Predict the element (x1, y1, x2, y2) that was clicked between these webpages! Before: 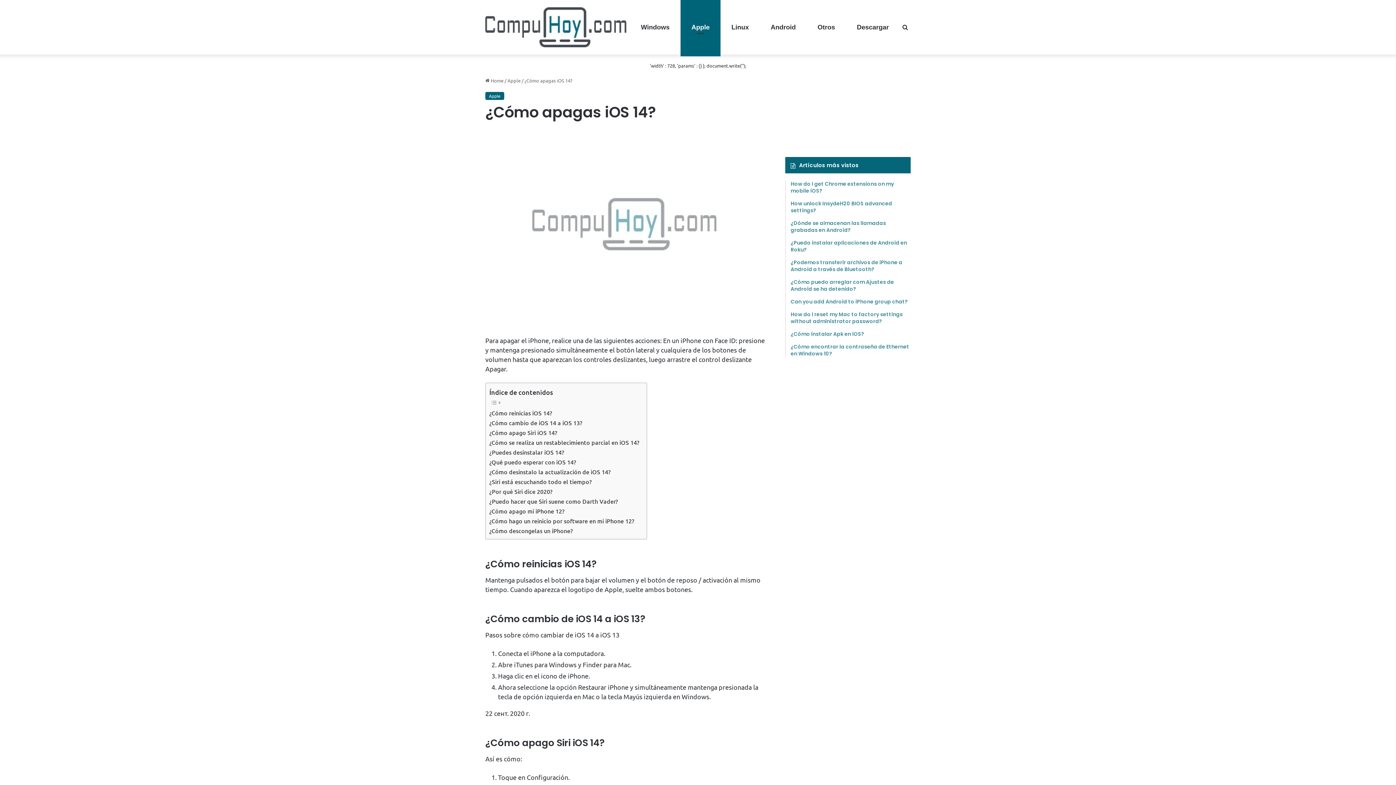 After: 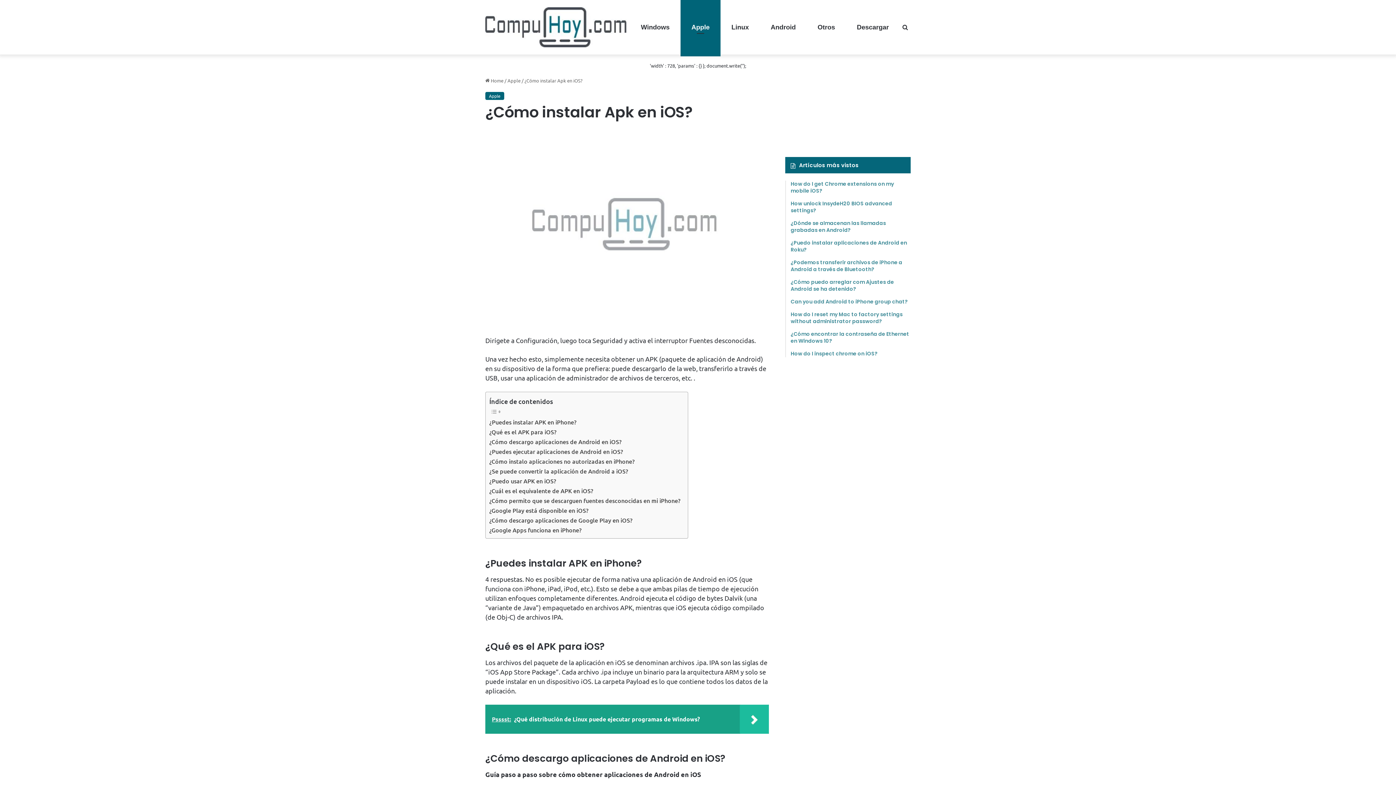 Action: label: ¿Cómo instalar Apk en iOS? bbox: (790, 330, 910, 337)